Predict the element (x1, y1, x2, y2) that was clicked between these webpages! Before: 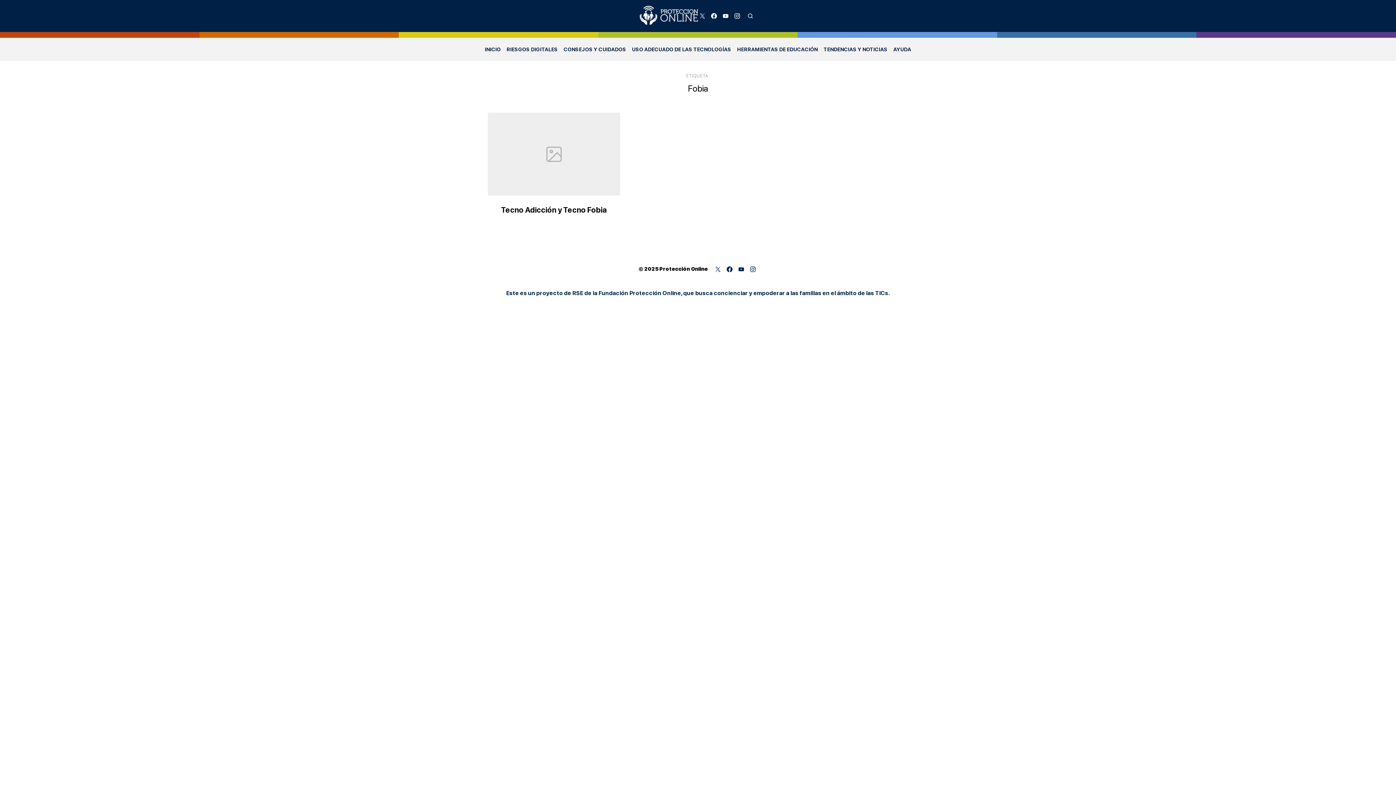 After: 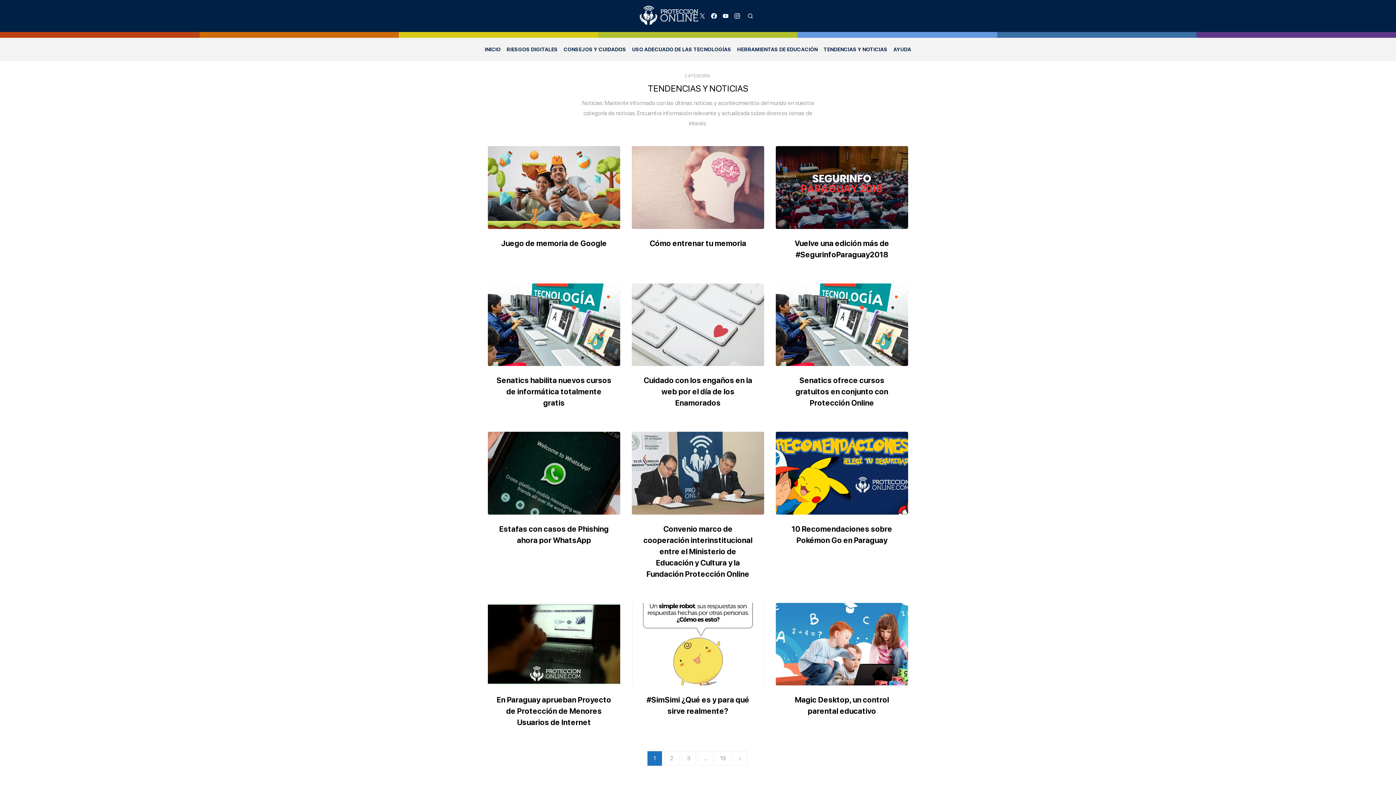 Action: label: TENDENCIAS Y NOTICIAS bbox: (822, 43, 889, 55)